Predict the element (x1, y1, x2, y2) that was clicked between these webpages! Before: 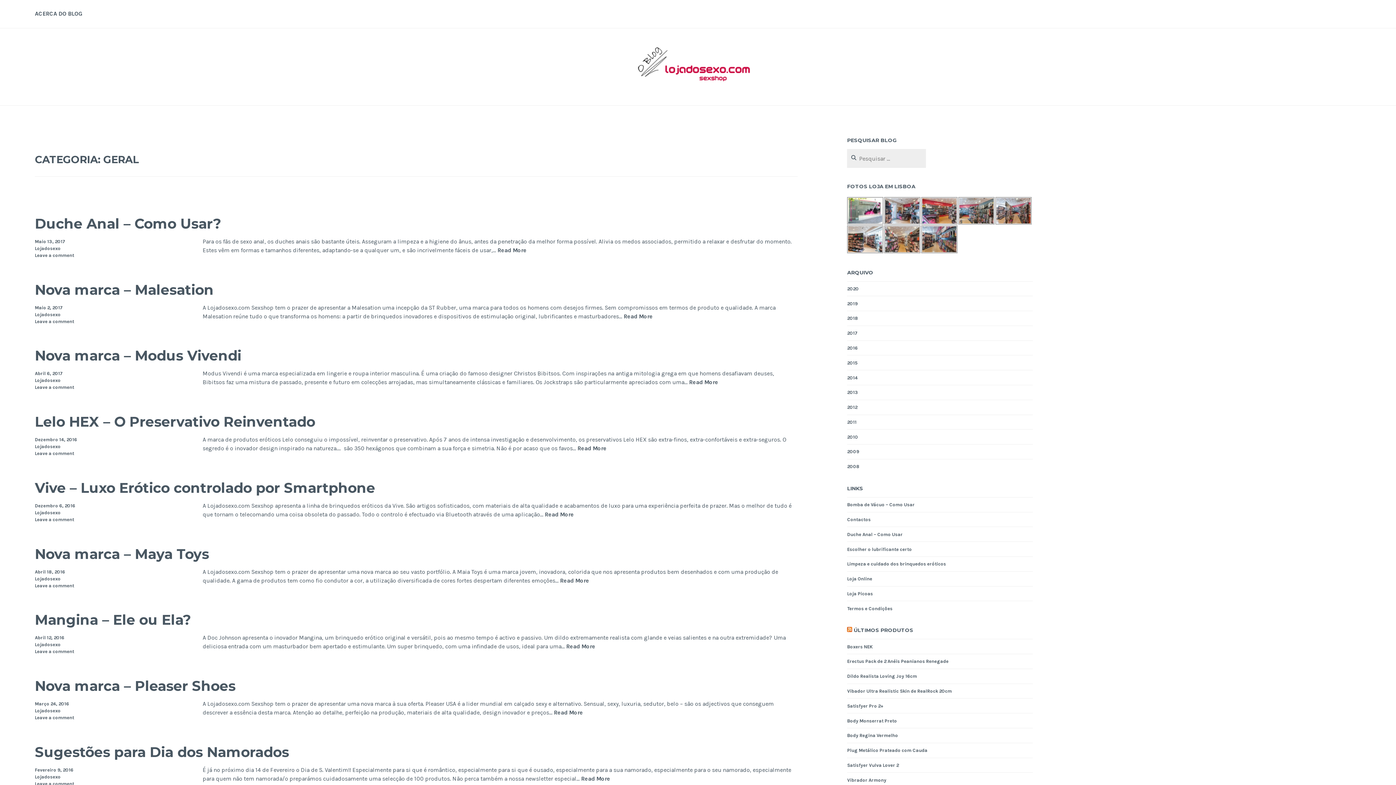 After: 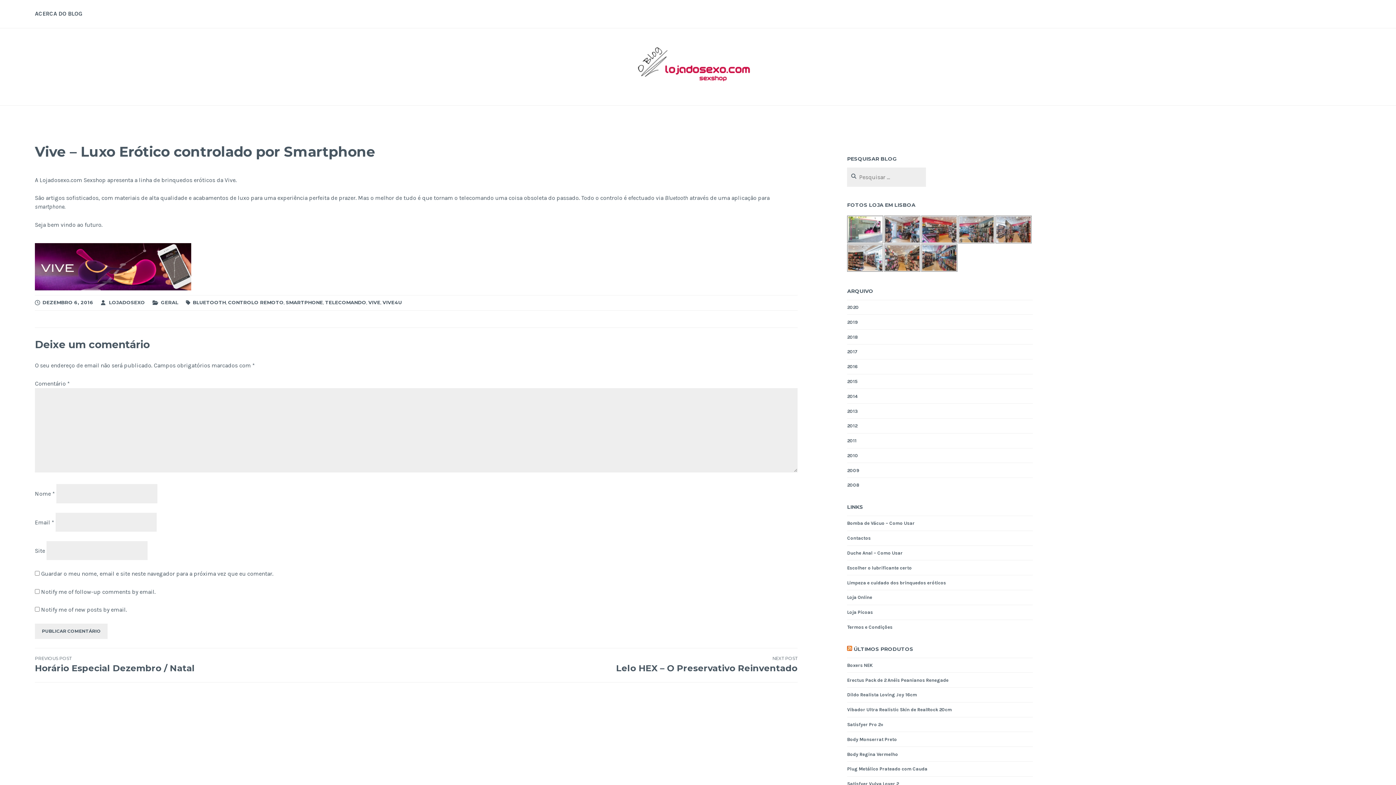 Action: bbox: (34, 479, 375, 497) label: Vive – Luxo Erótico controlado por Smartphone